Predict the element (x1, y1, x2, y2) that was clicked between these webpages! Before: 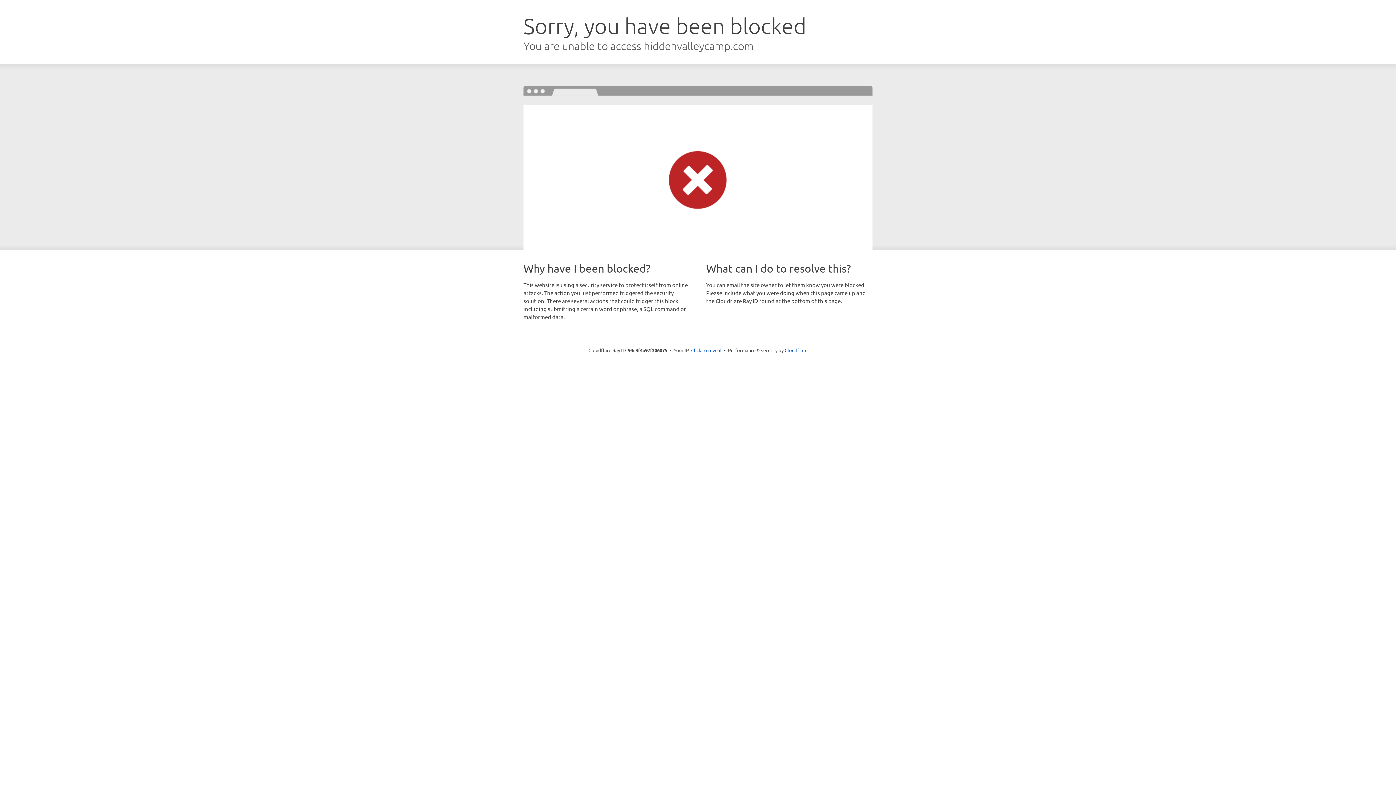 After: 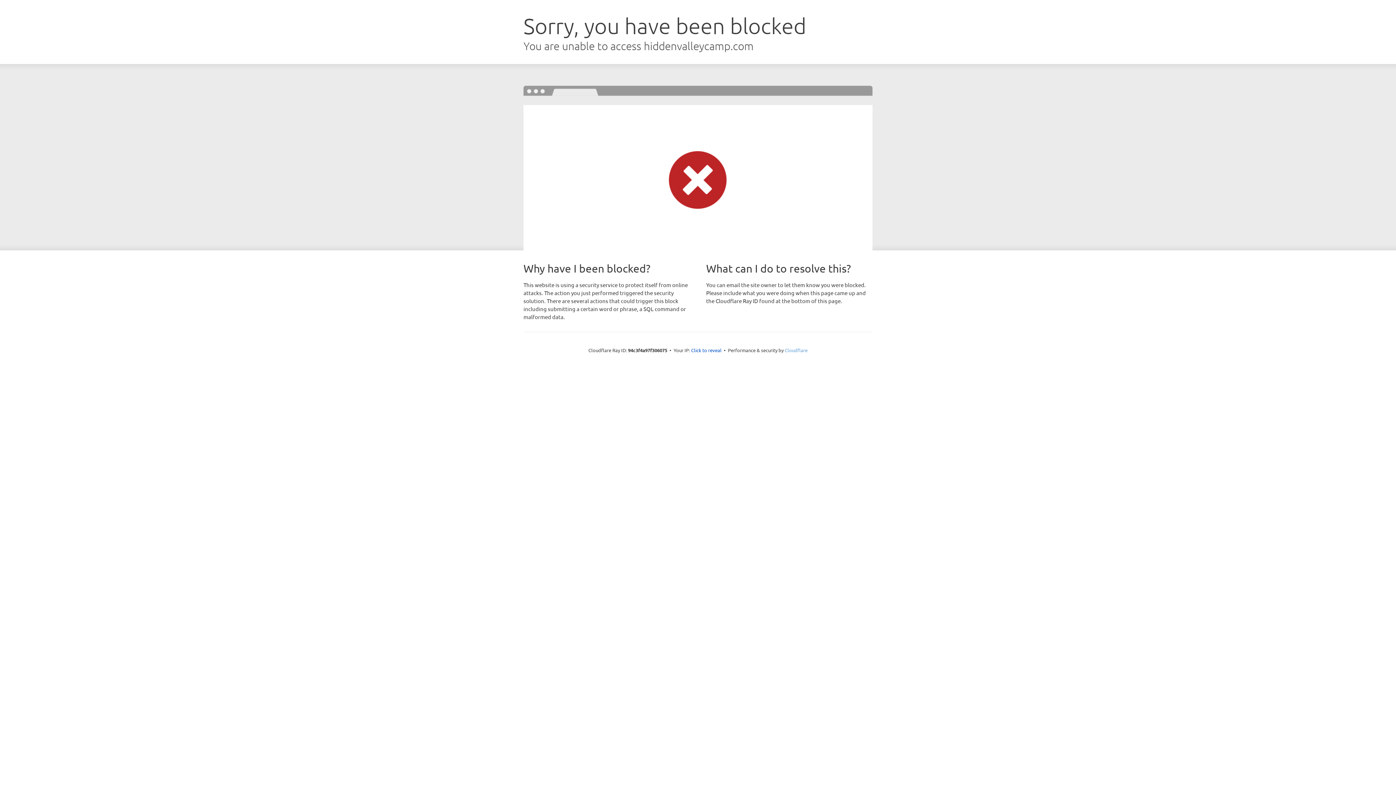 Action: bbox: (784, 347, 807, 353) label: Cloudflare